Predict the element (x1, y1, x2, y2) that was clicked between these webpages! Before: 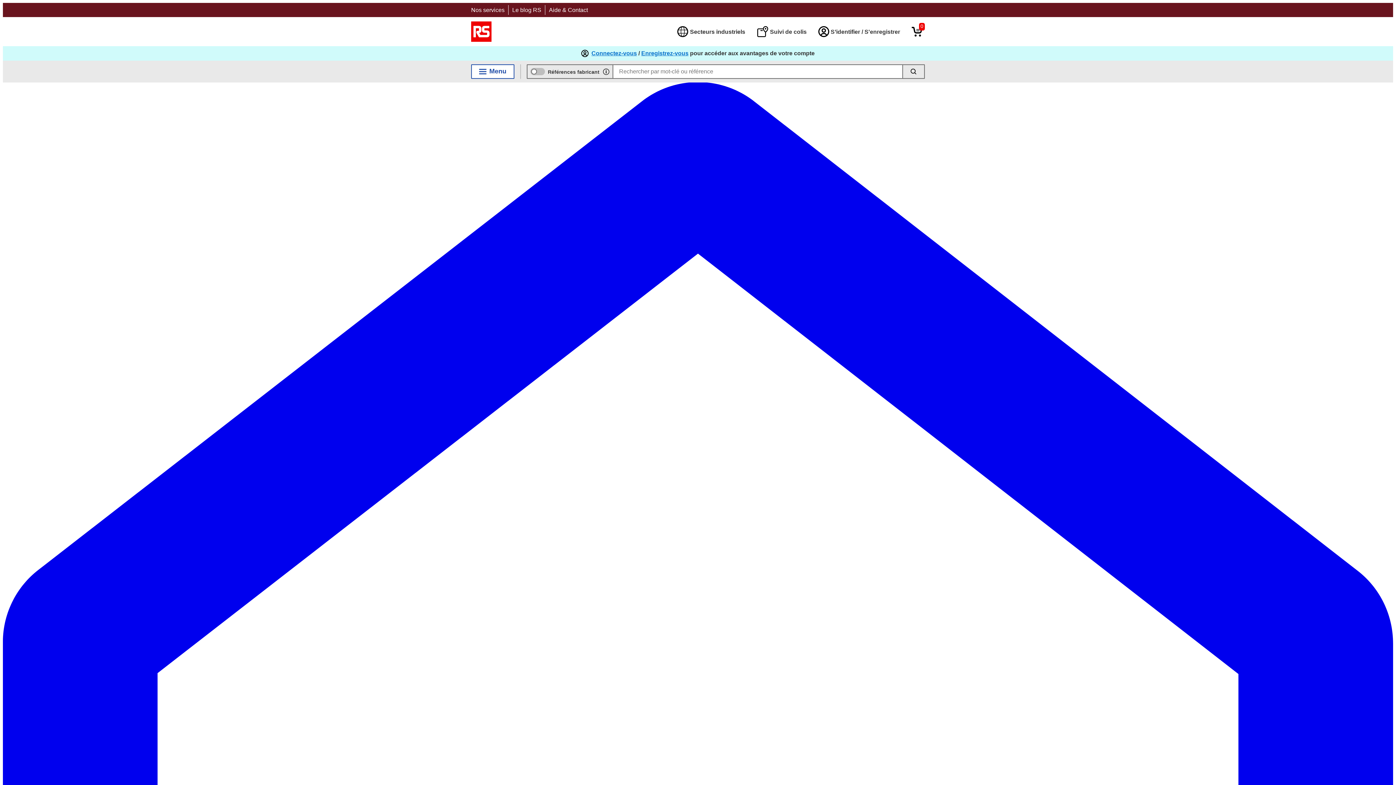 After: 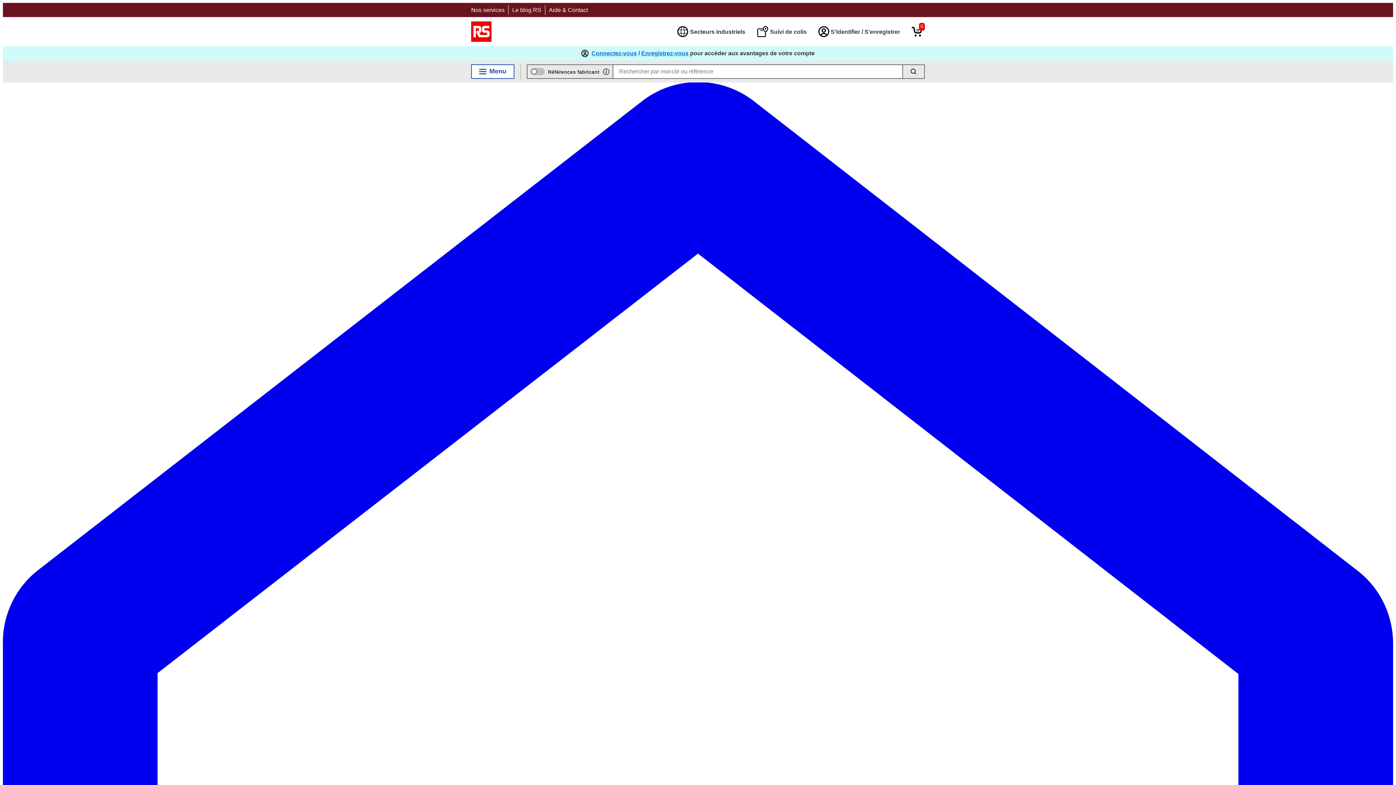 Action: bbox: (591, 48, 637, 58) label: Connectez-vous